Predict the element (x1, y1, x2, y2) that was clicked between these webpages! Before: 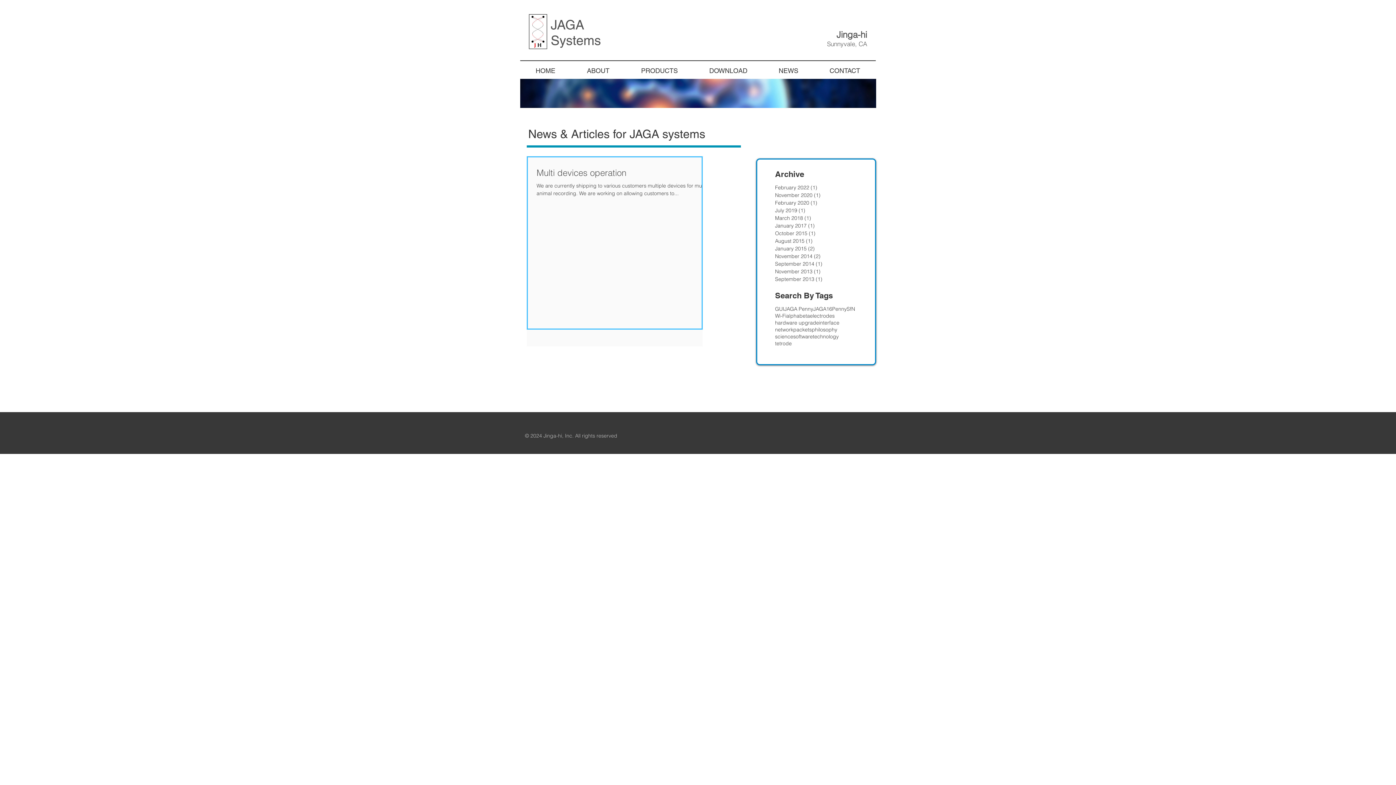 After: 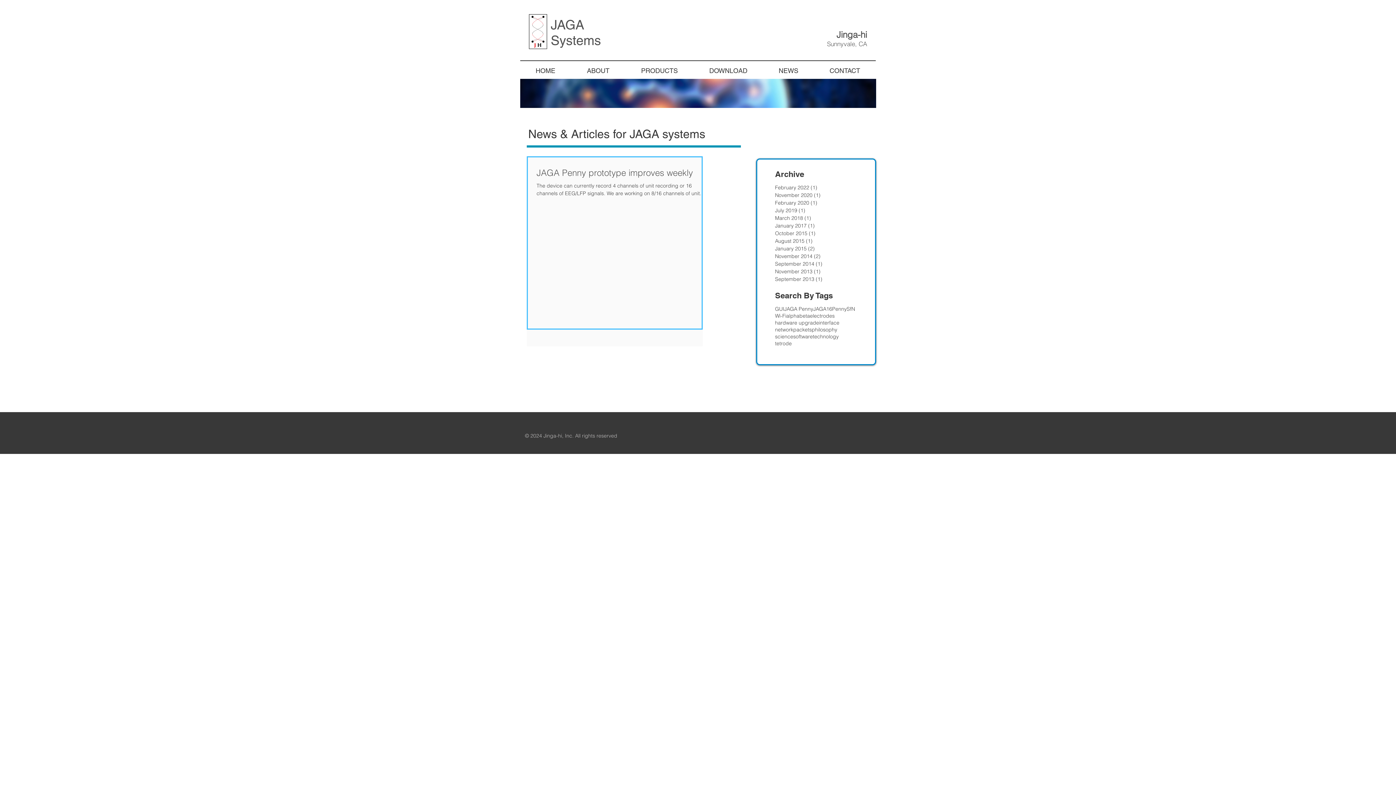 Action: label: January 2017 (1)
1 post bbox: (775, 222, 852, 229)